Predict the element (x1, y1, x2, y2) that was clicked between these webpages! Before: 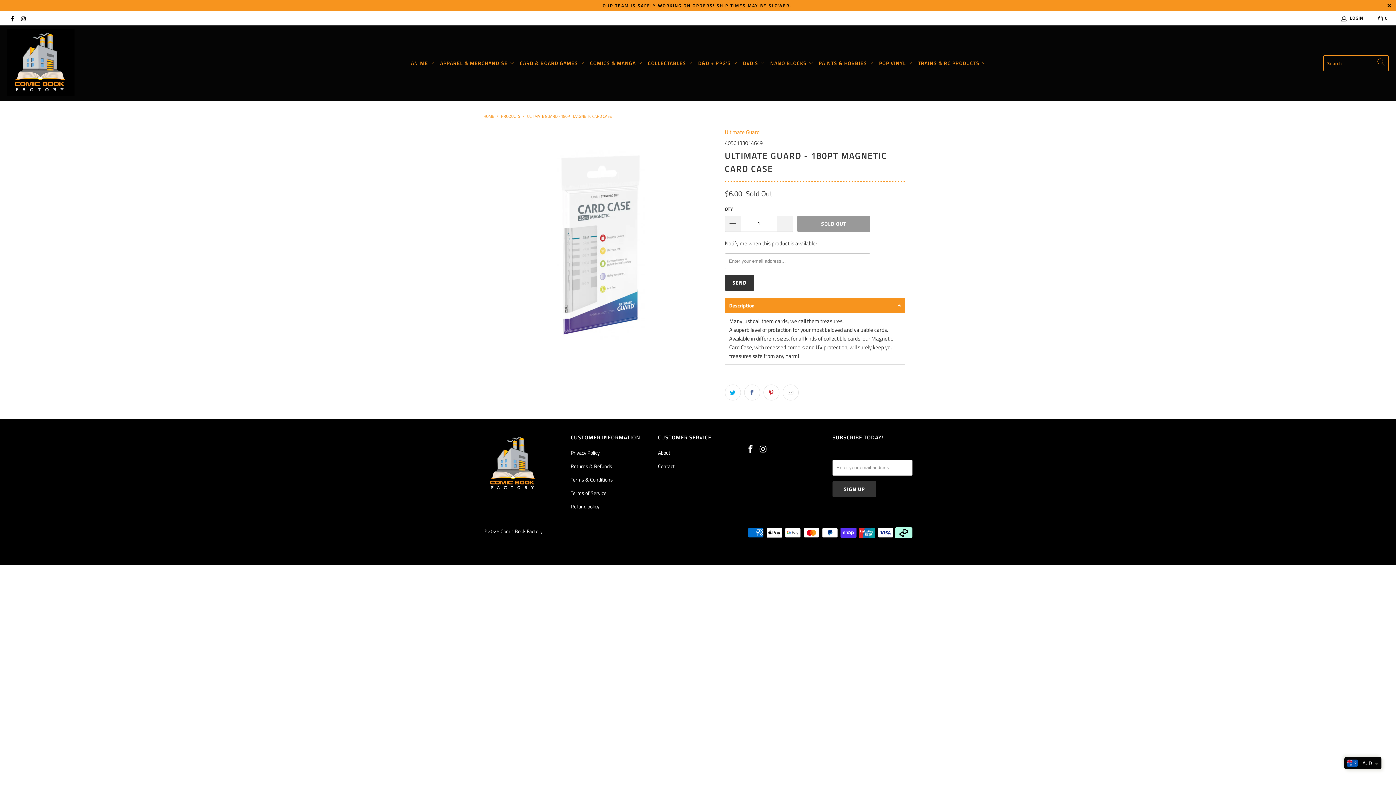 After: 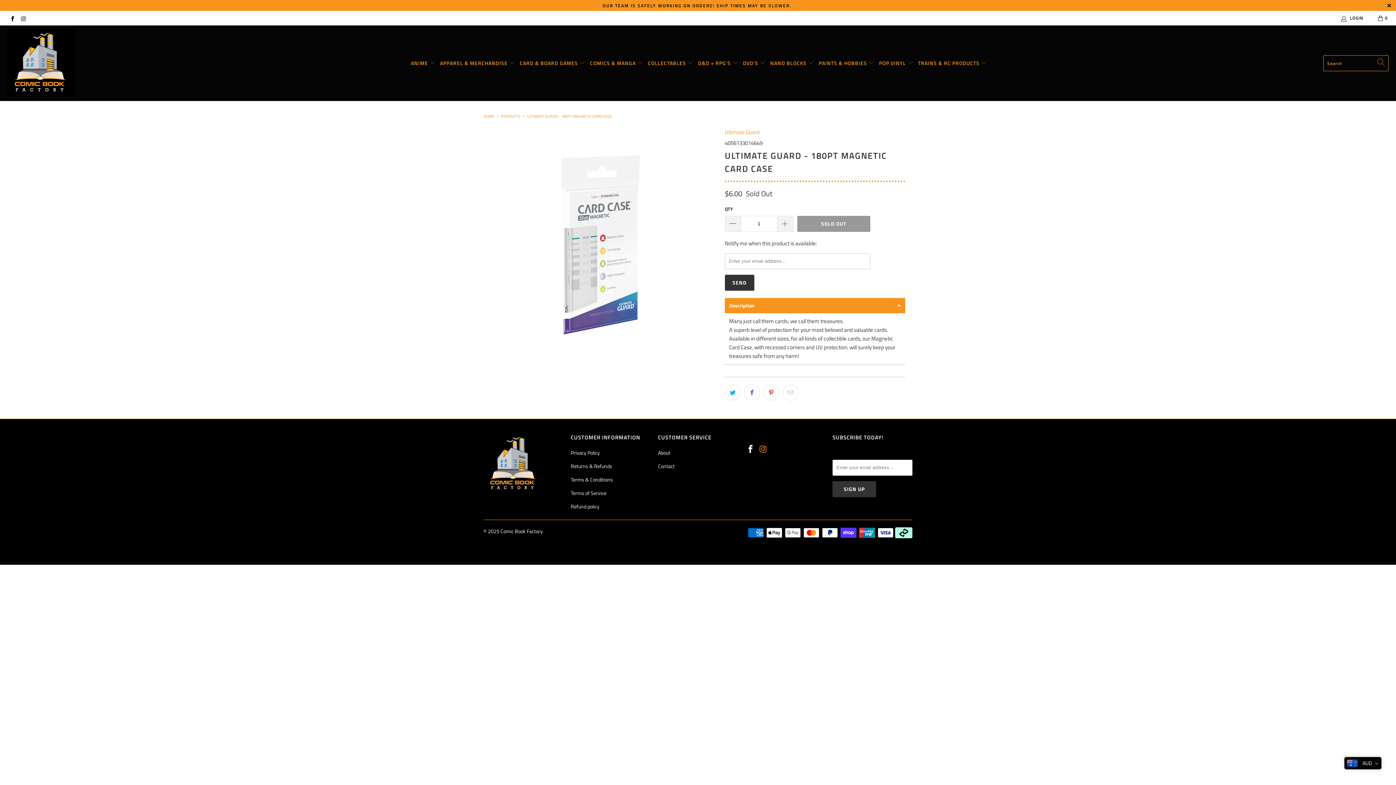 Action: bbox: (758, 444, 768, 454)